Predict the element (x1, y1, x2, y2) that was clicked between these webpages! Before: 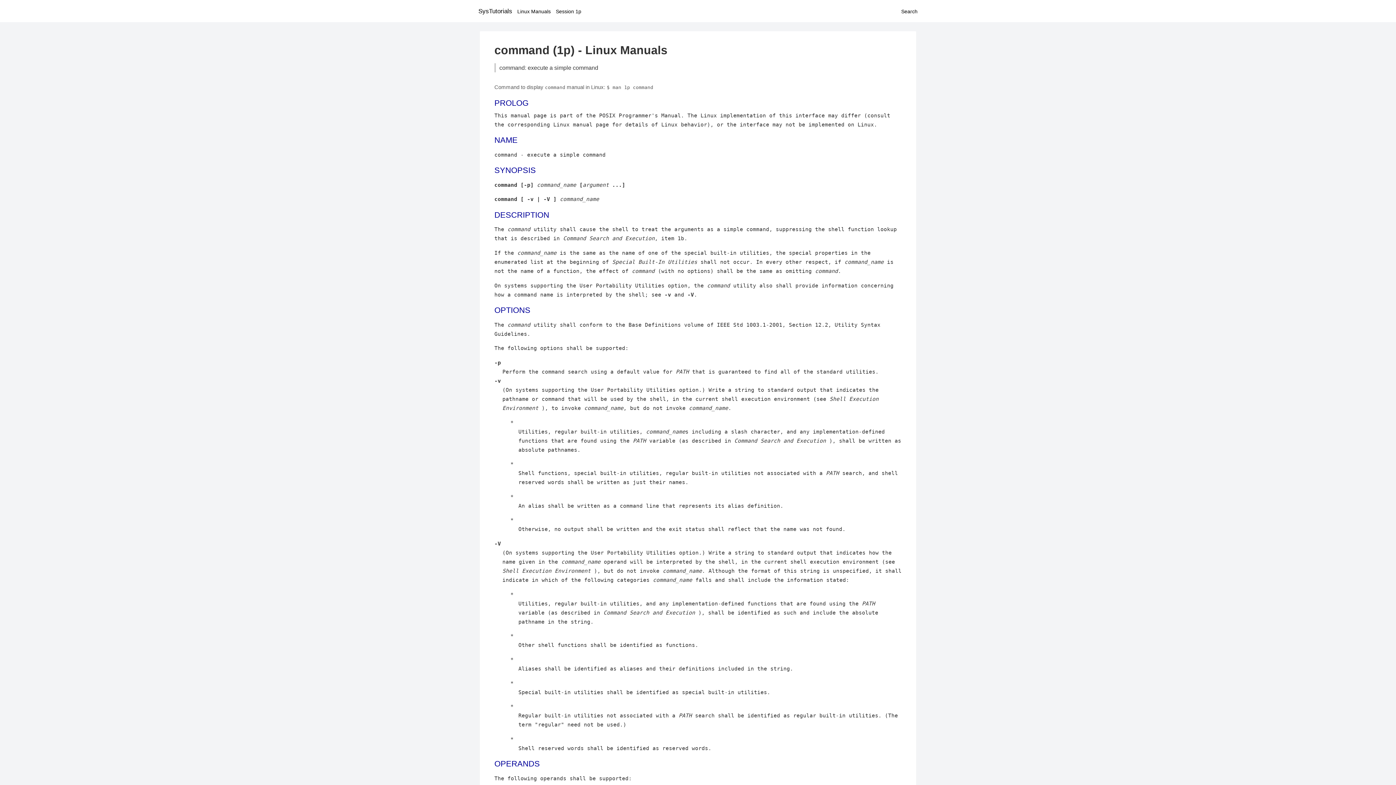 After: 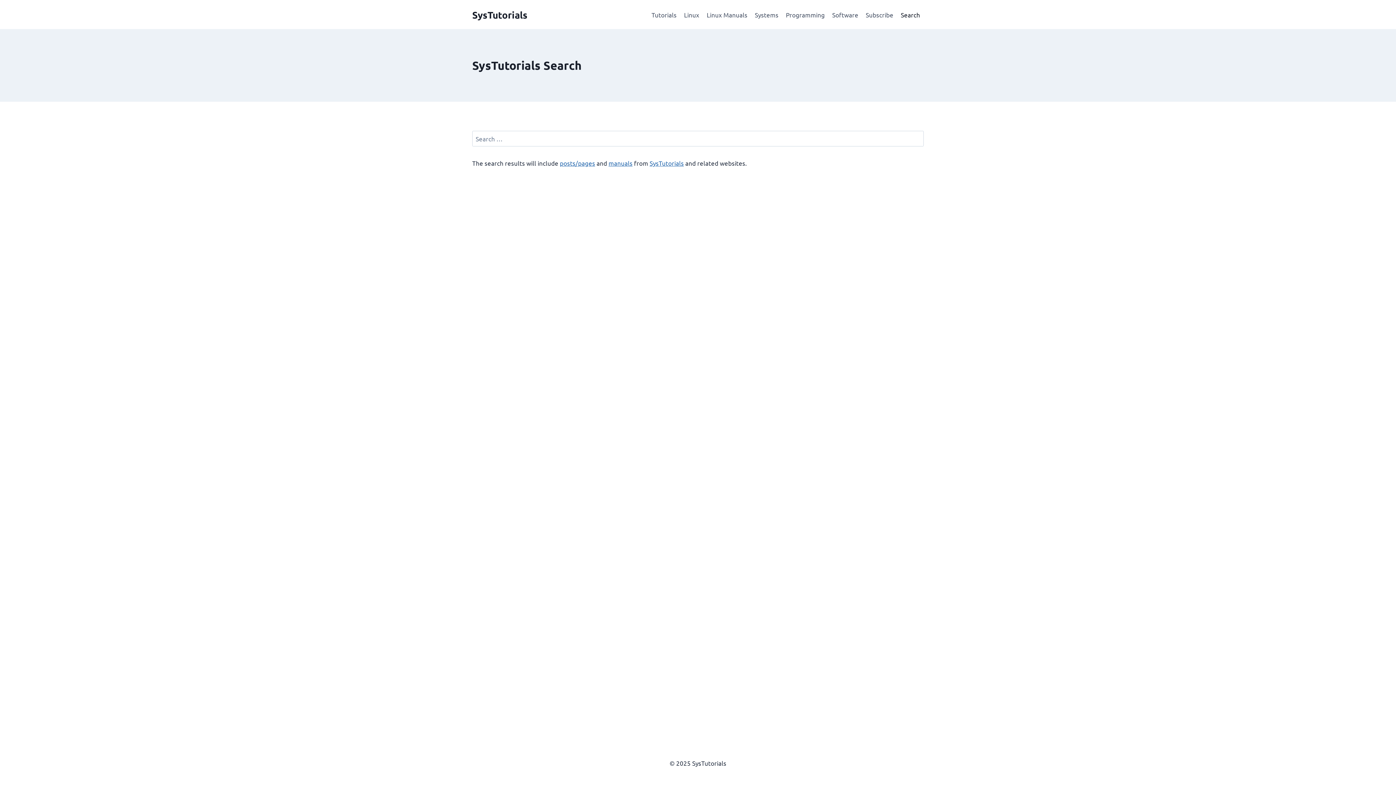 Action: label: Search bbox: (901, 8, 917, 14)